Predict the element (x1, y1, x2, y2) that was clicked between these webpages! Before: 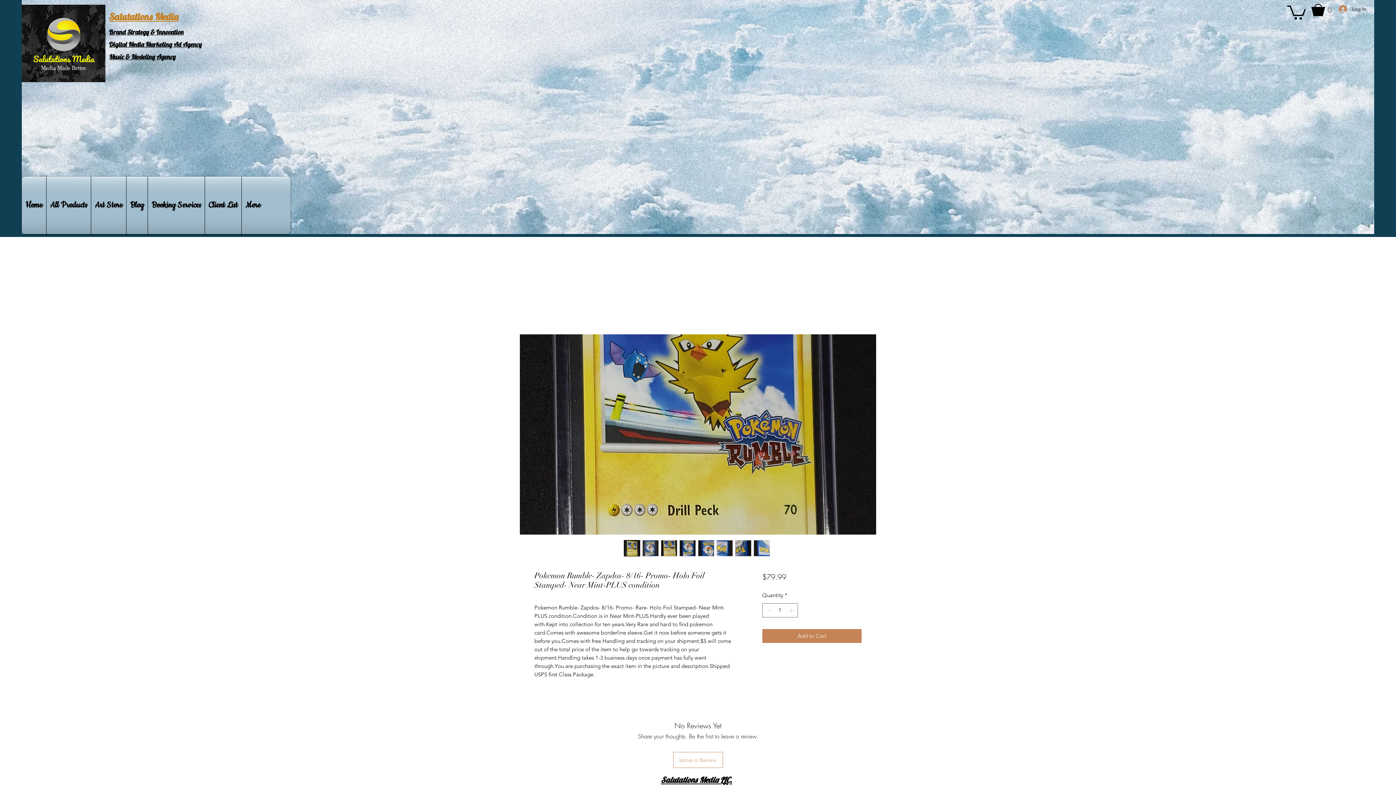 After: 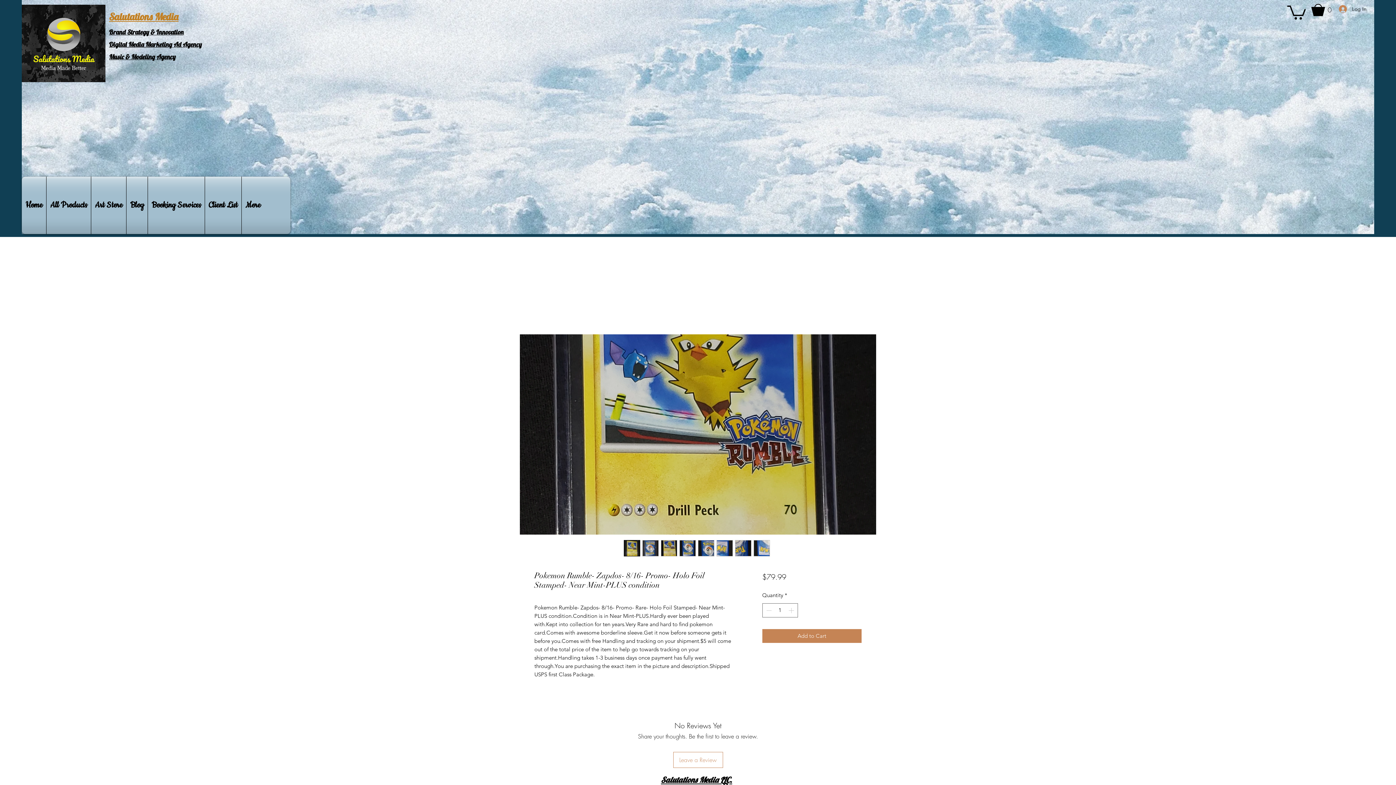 Action: bbox: (716, 540, 733, 556)